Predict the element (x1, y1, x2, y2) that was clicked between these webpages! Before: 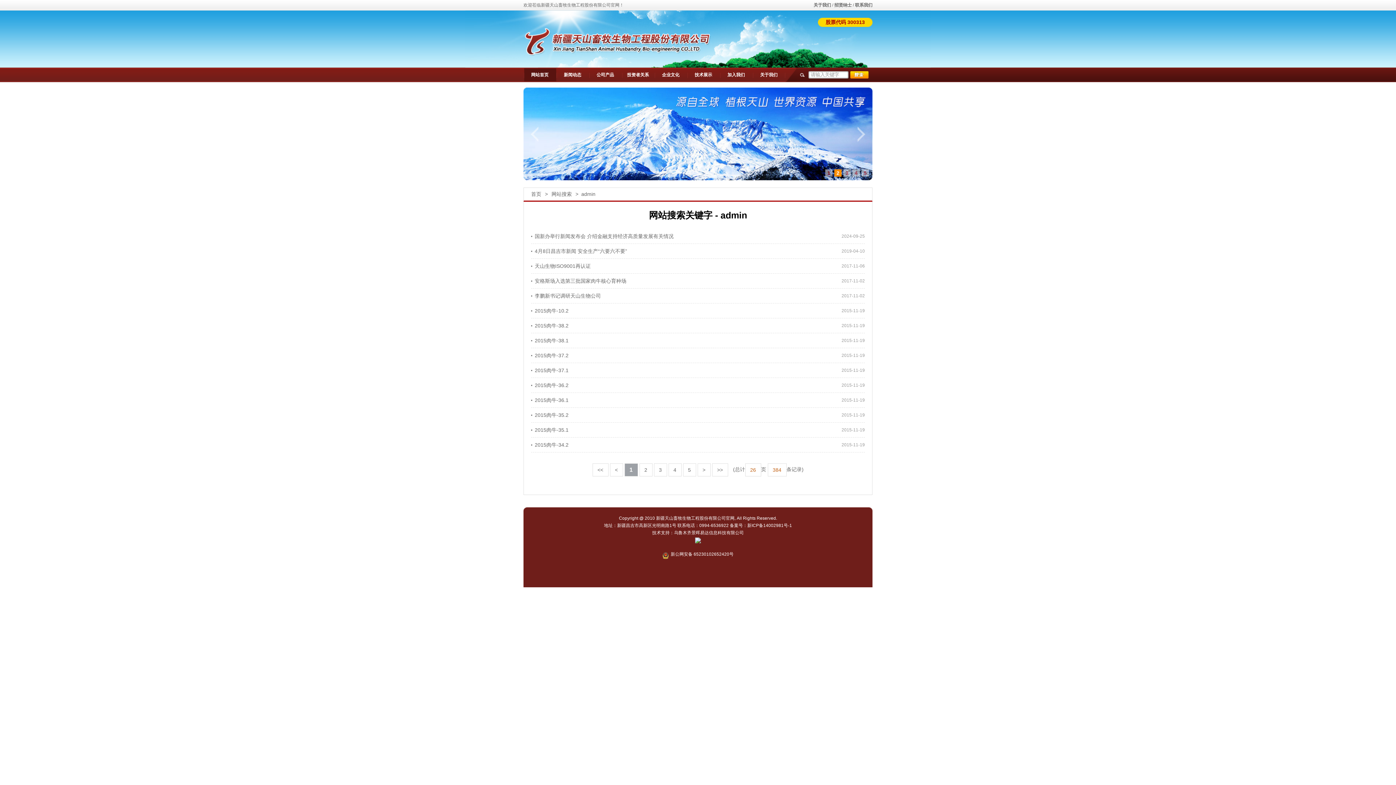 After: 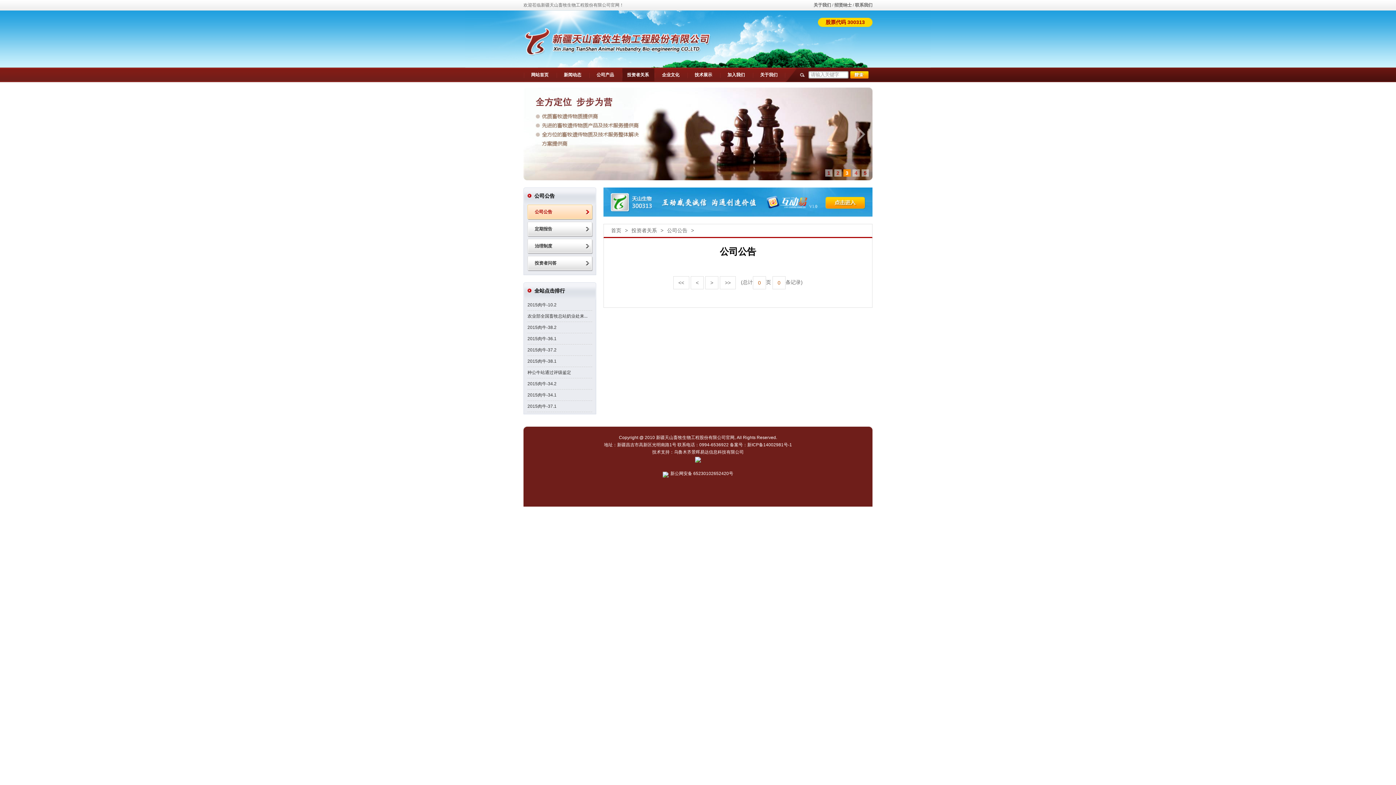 Action: label: 投资者关系 bbox: (621, 68, 654, 81)